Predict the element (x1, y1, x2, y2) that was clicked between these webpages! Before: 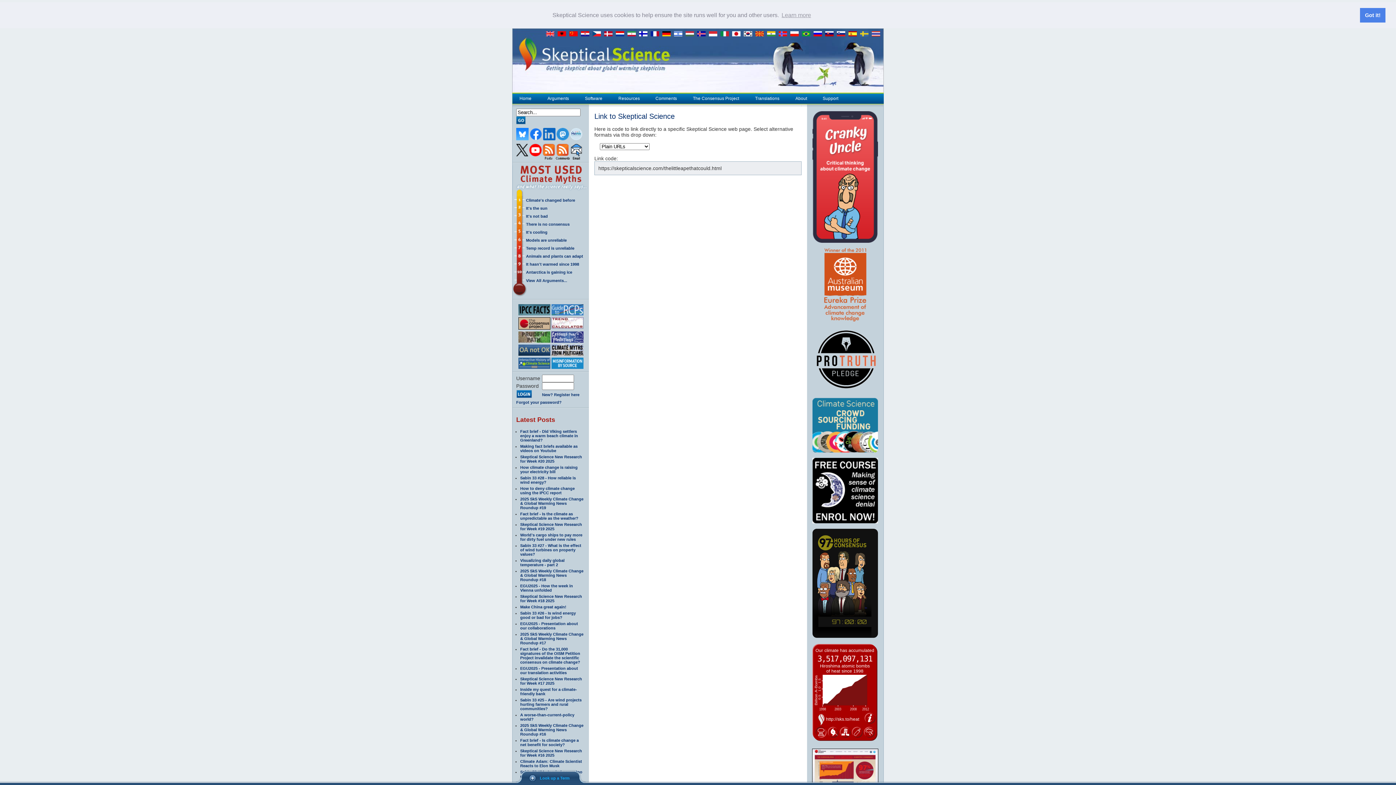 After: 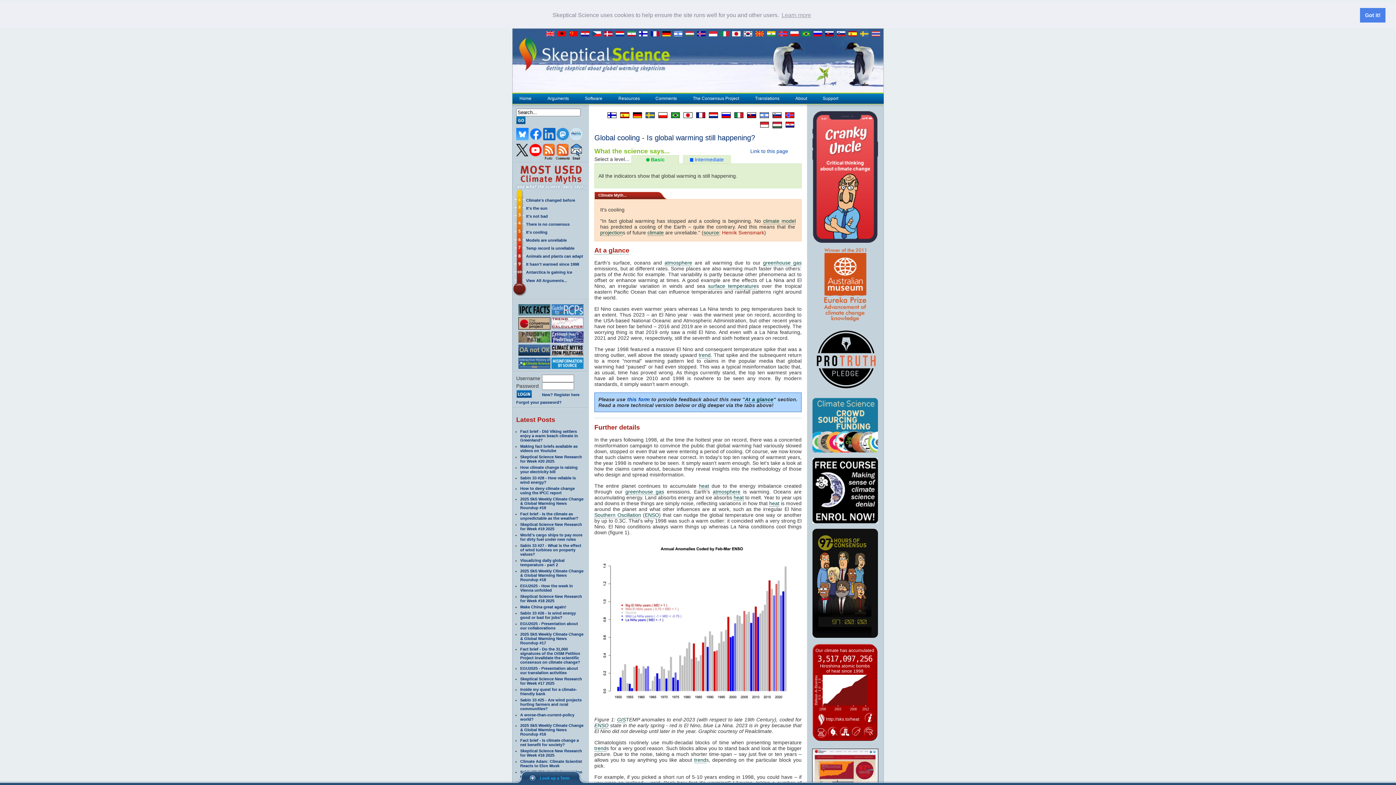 Action: bbox: (526, 230, 547, 234) label: It's cooling